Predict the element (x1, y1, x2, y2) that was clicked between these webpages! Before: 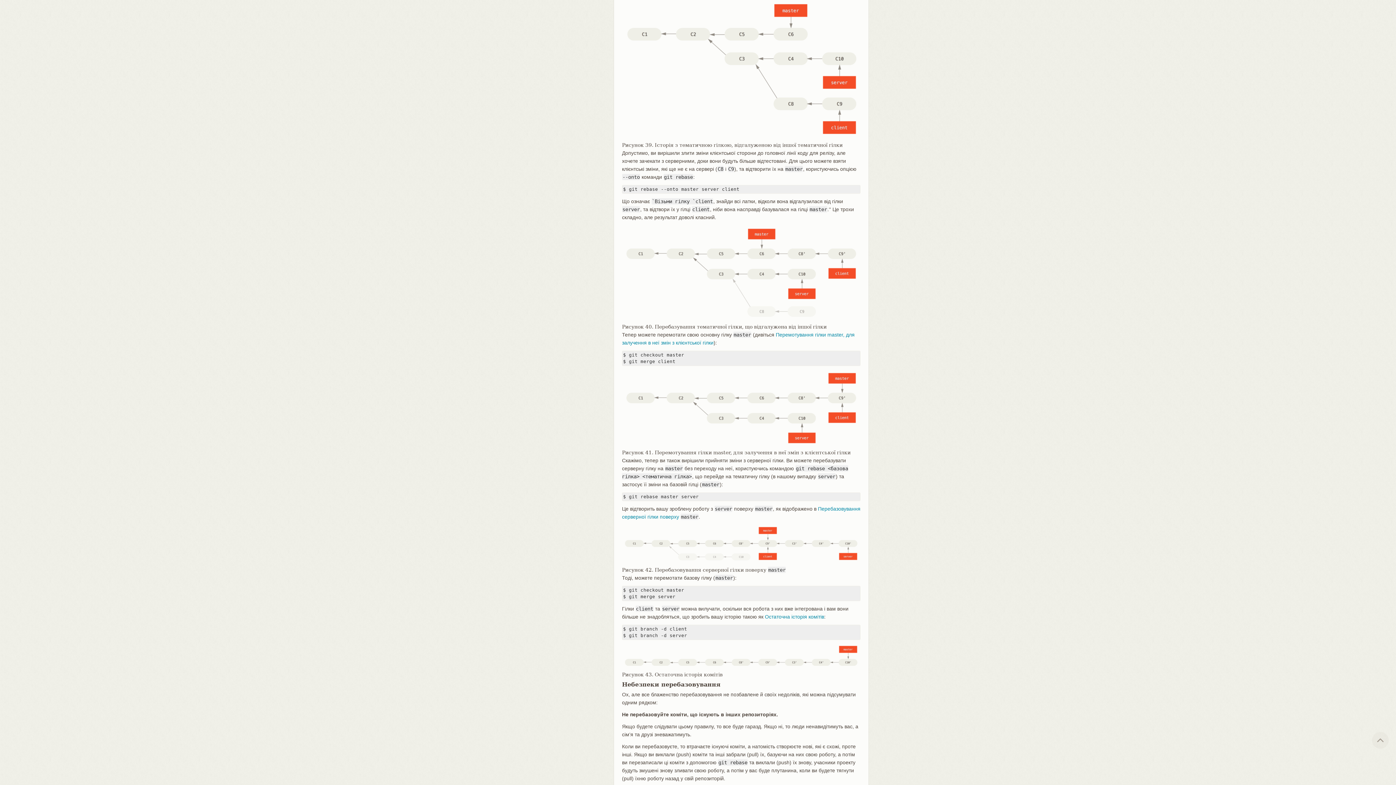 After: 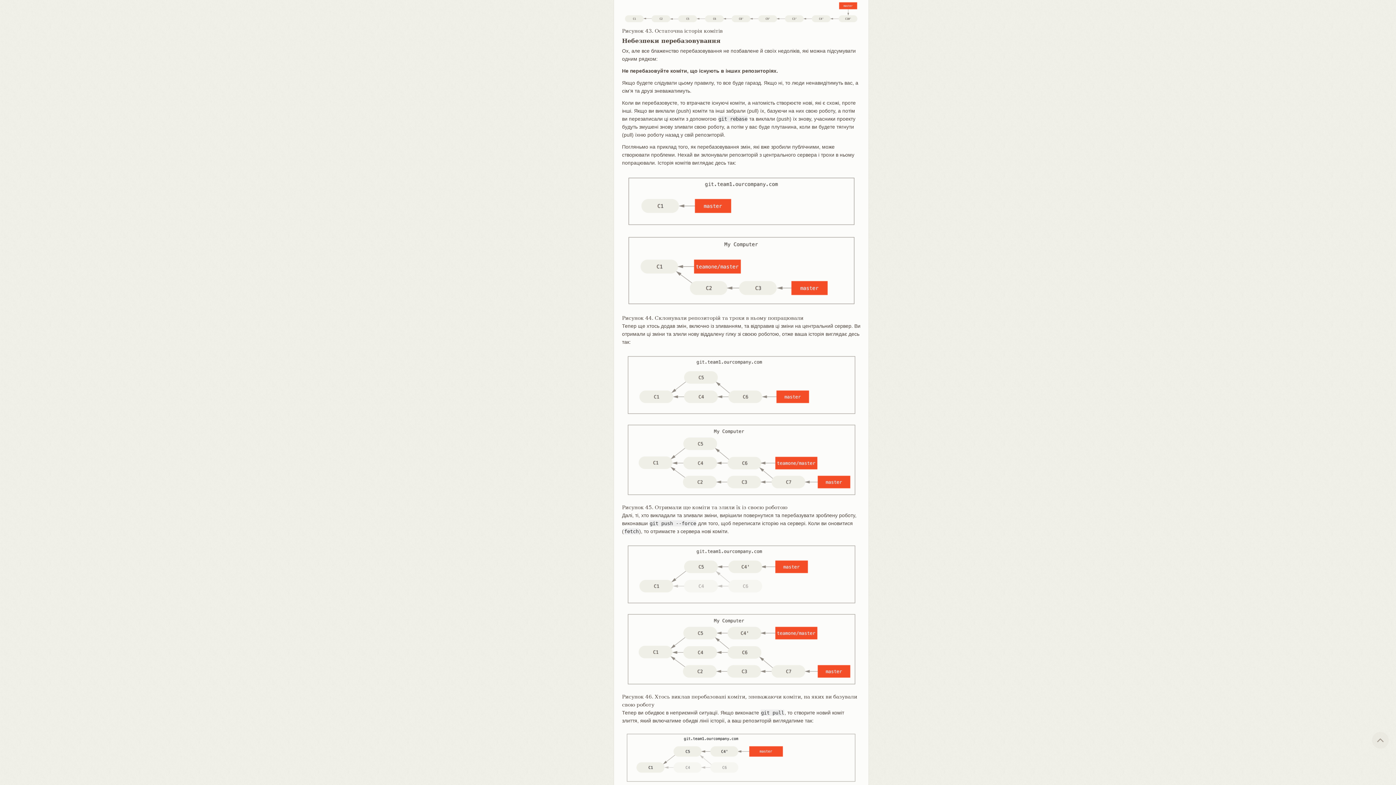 Action: label: Остаточна історія комітів bbox: (765, 614, 824, 620)